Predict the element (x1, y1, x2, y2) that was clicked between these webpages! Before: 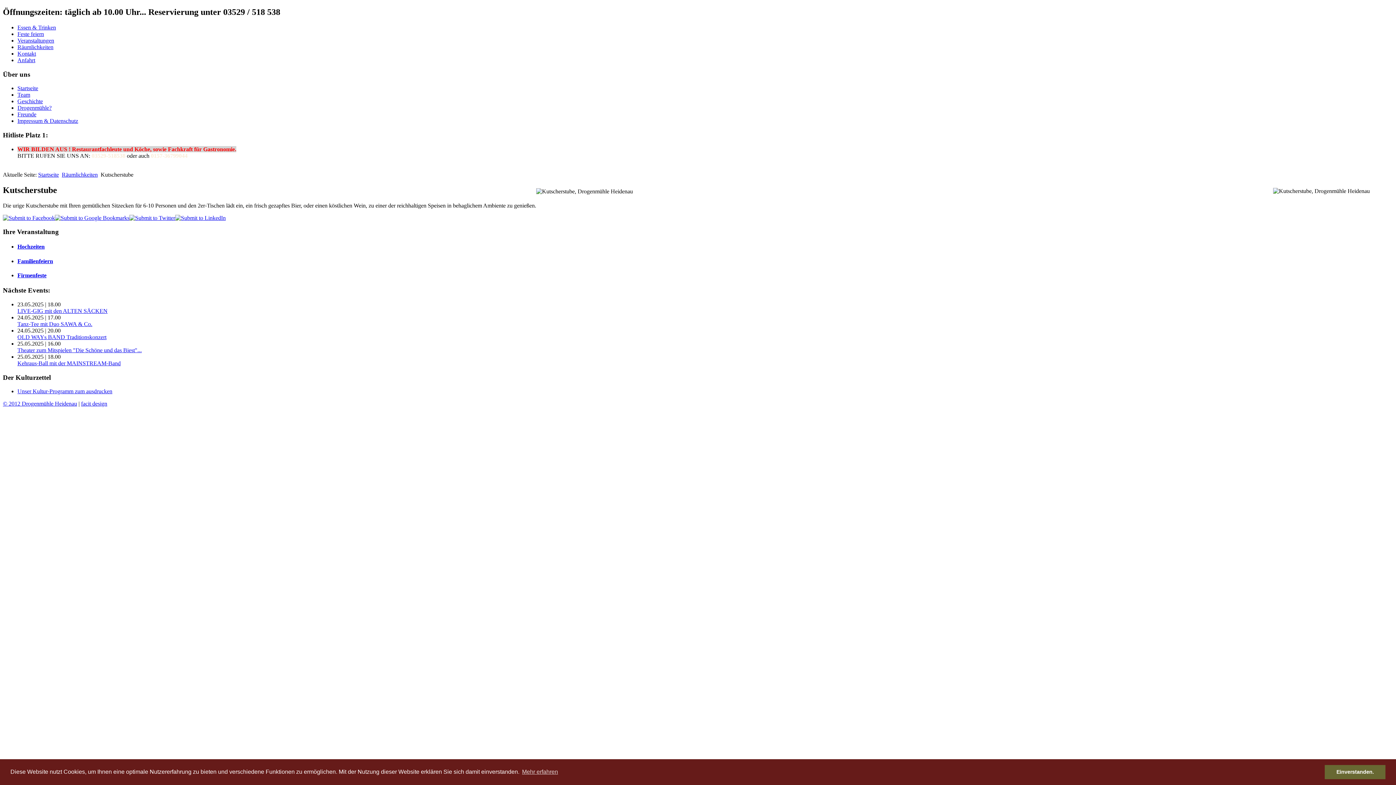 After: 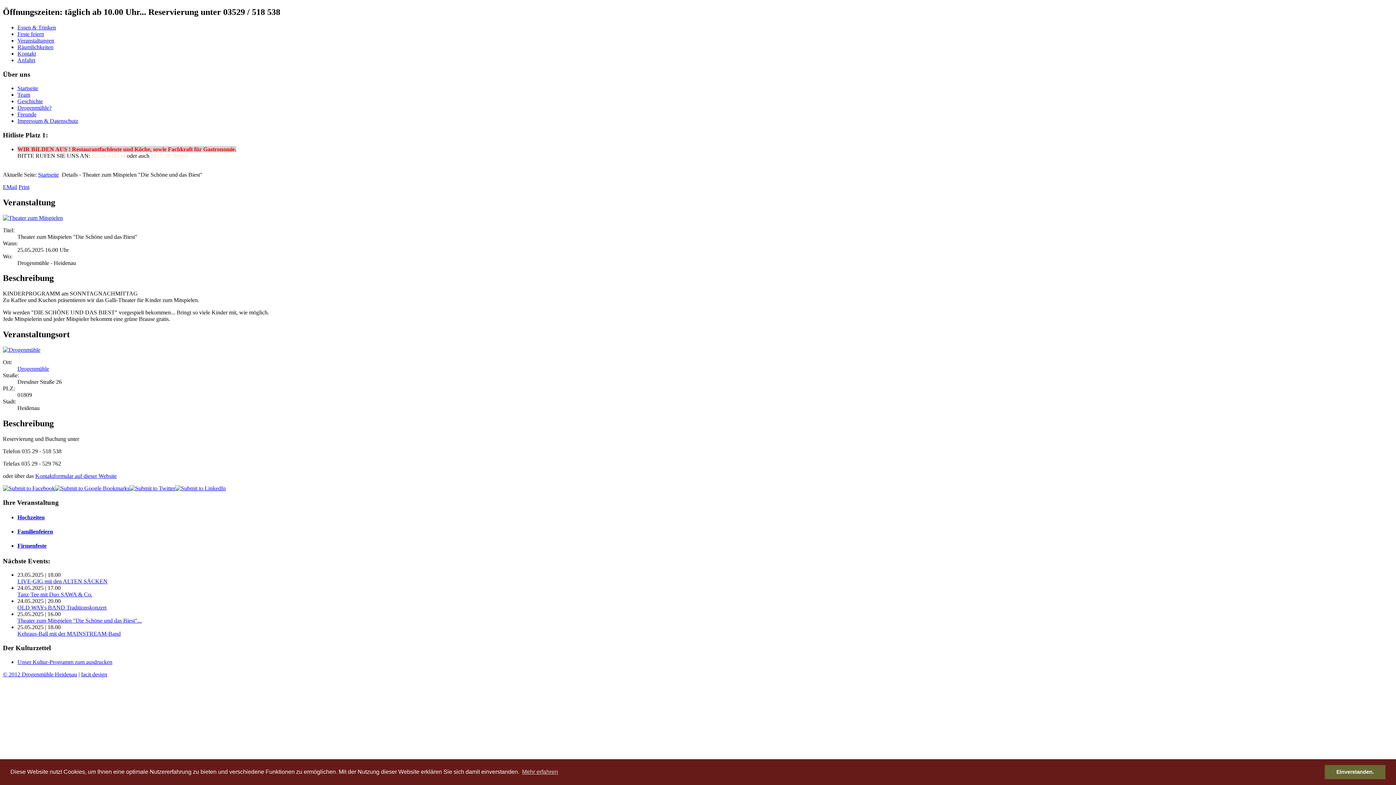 Action: bbox: (17, 347, 141, 353) label: Theater zum Mitspielen "Die Schöne und das Biest"...